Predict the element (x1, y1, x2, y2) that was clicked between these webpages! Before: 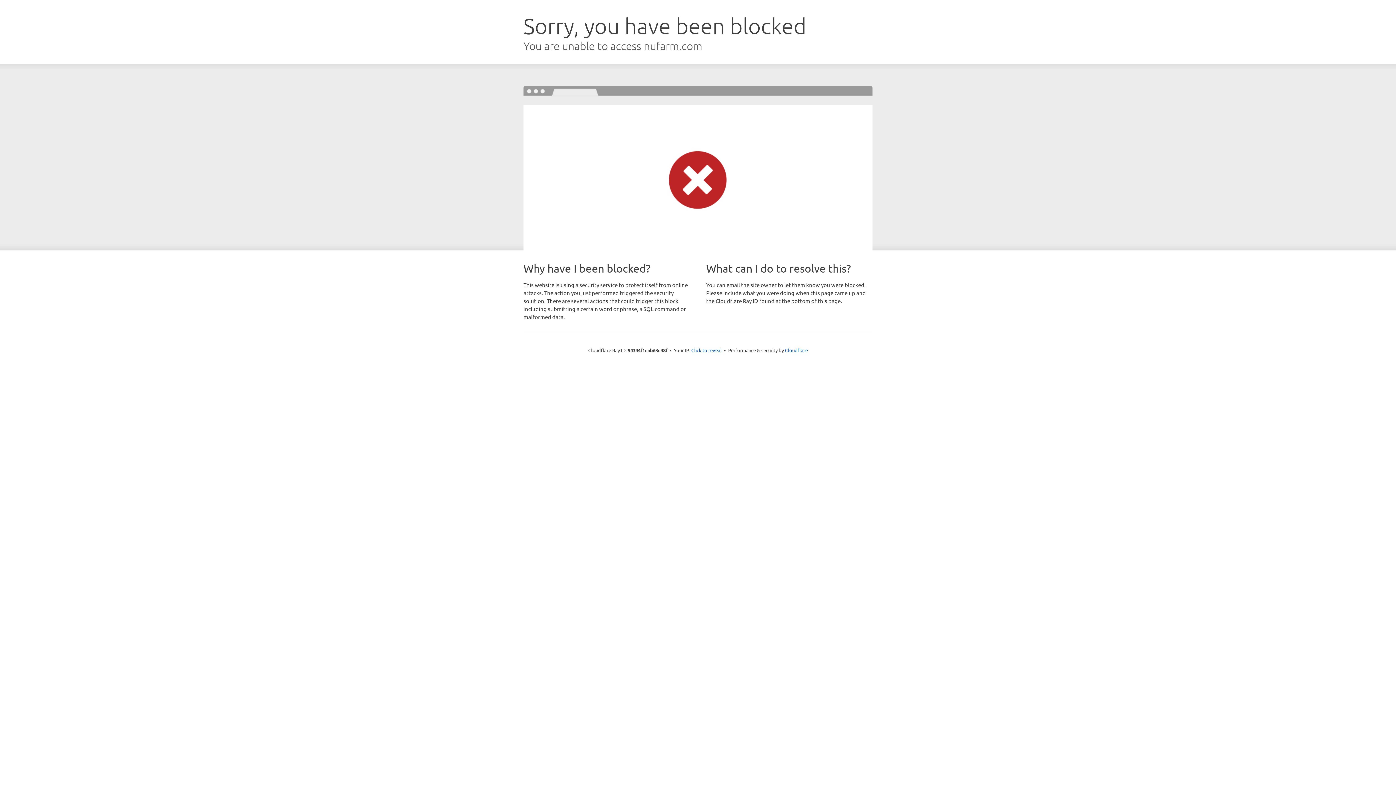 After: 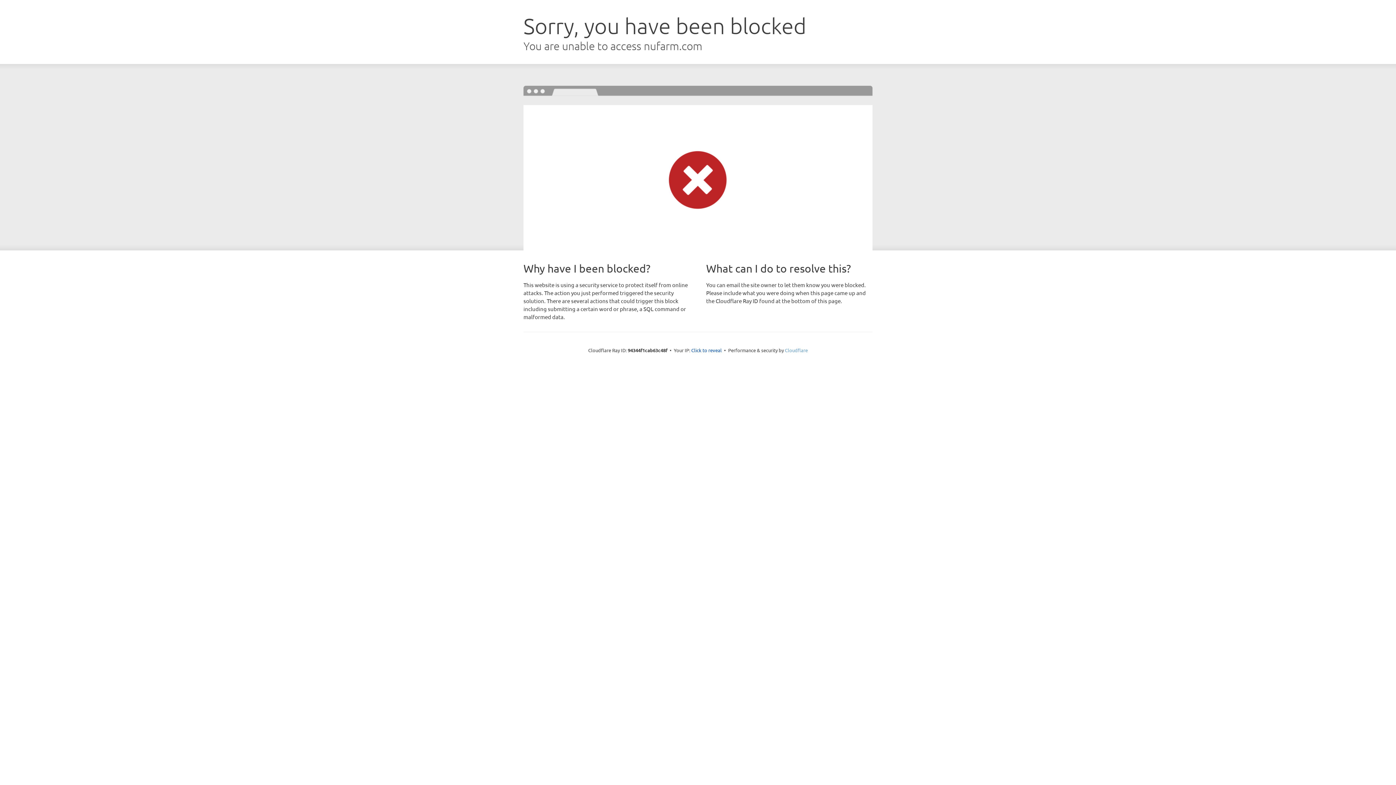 Action: bbox: (785, 347, 808, 353) label: Cloudflare